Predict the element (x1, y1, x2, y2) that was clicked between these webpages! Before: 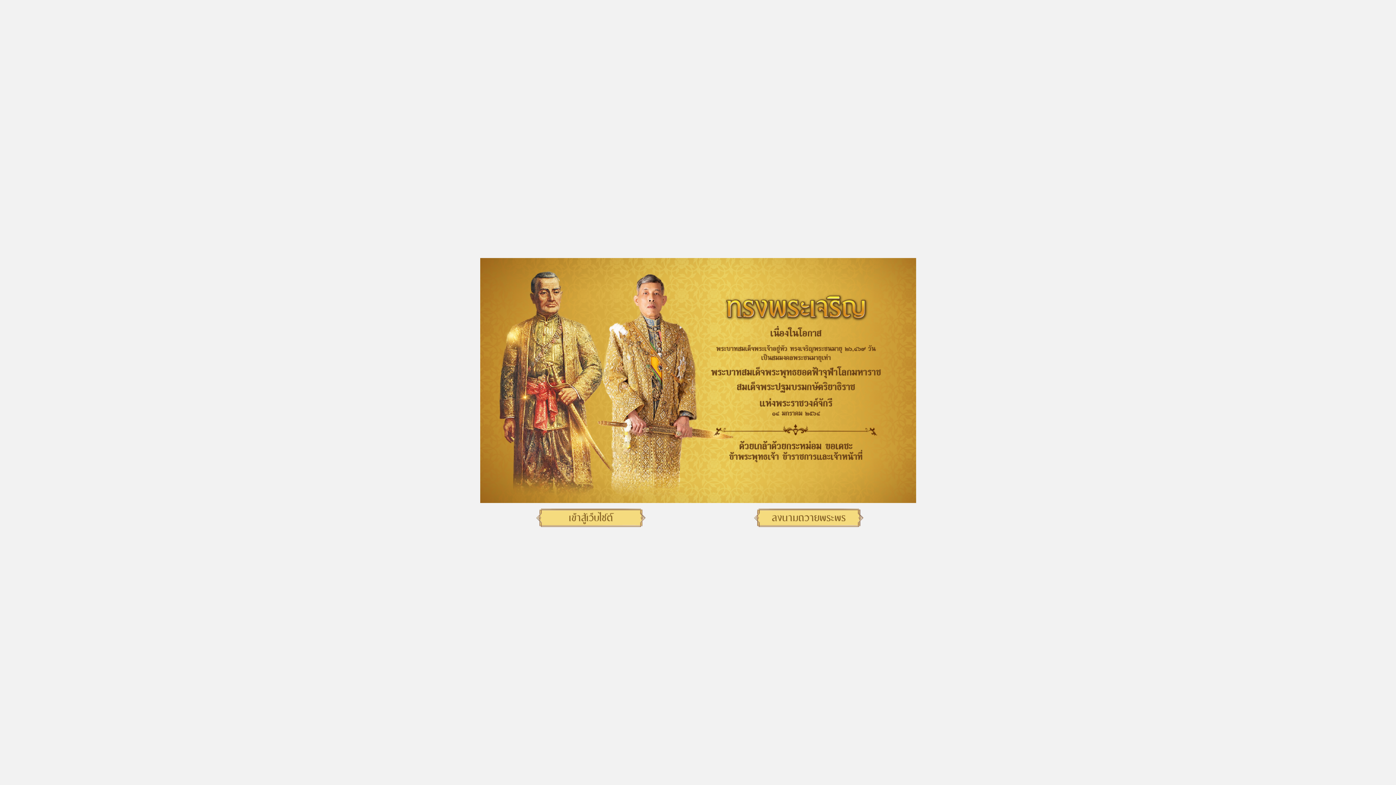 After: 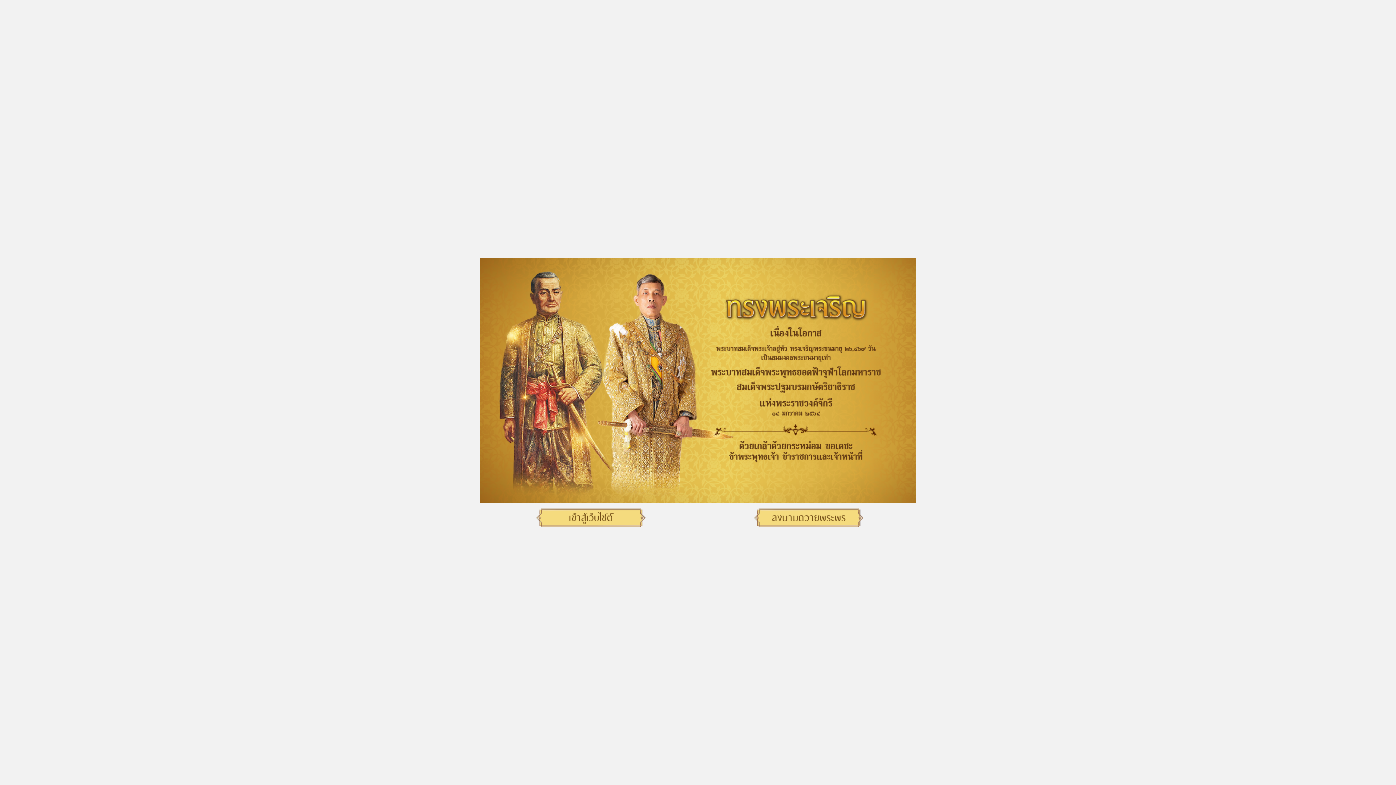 Action: bbox: (701, 508, 916, 527)